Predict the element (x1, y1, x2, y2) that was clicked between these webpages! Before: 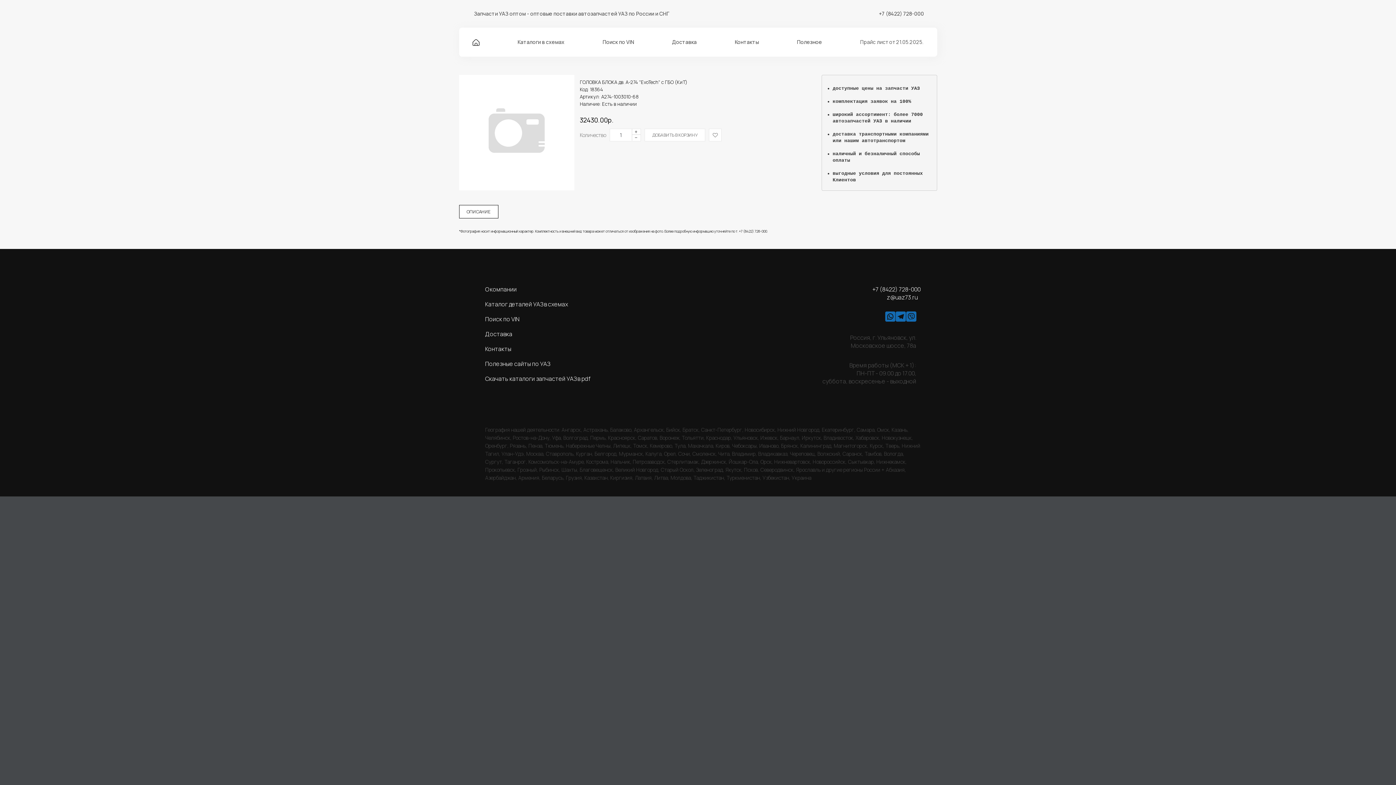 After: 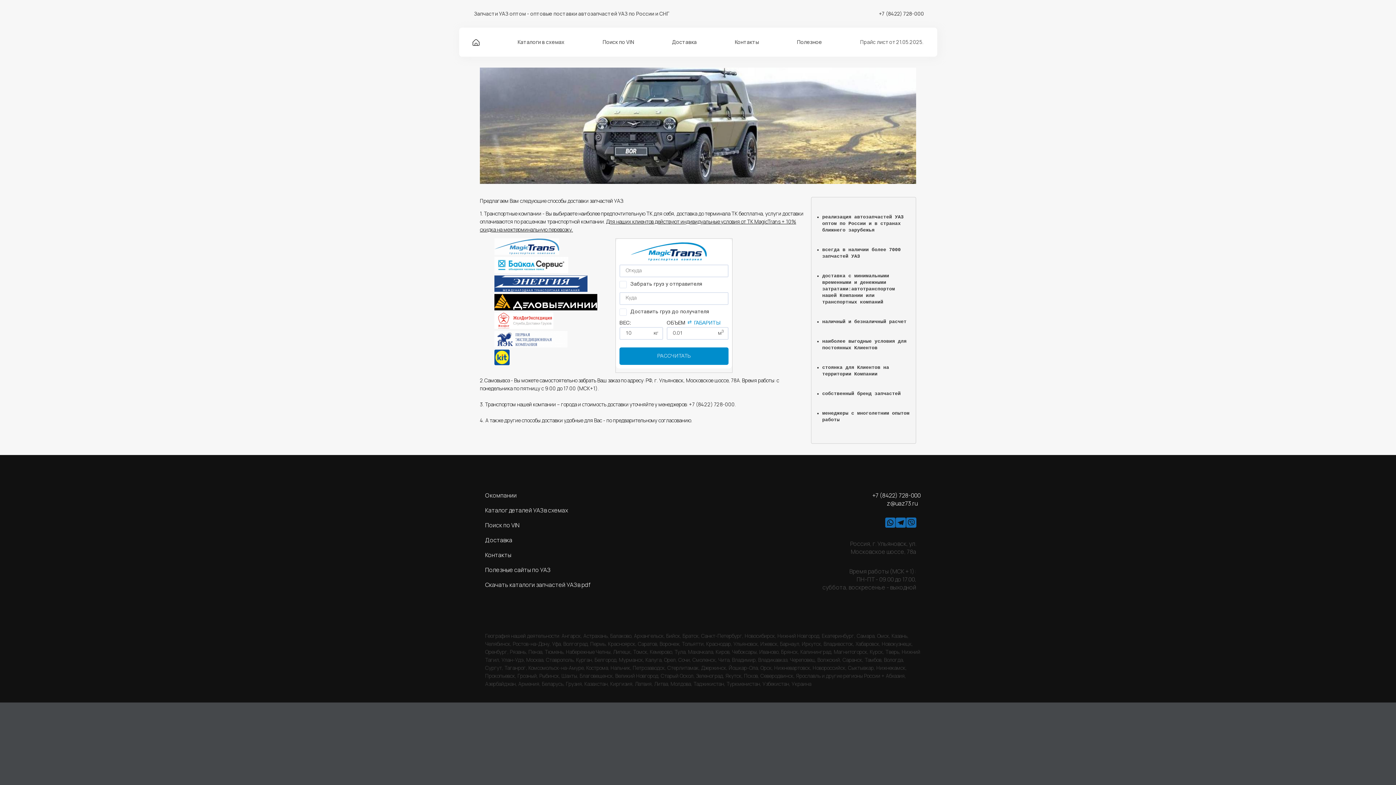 Action: label: Доставка bbox: (672, 34, 696, 49)